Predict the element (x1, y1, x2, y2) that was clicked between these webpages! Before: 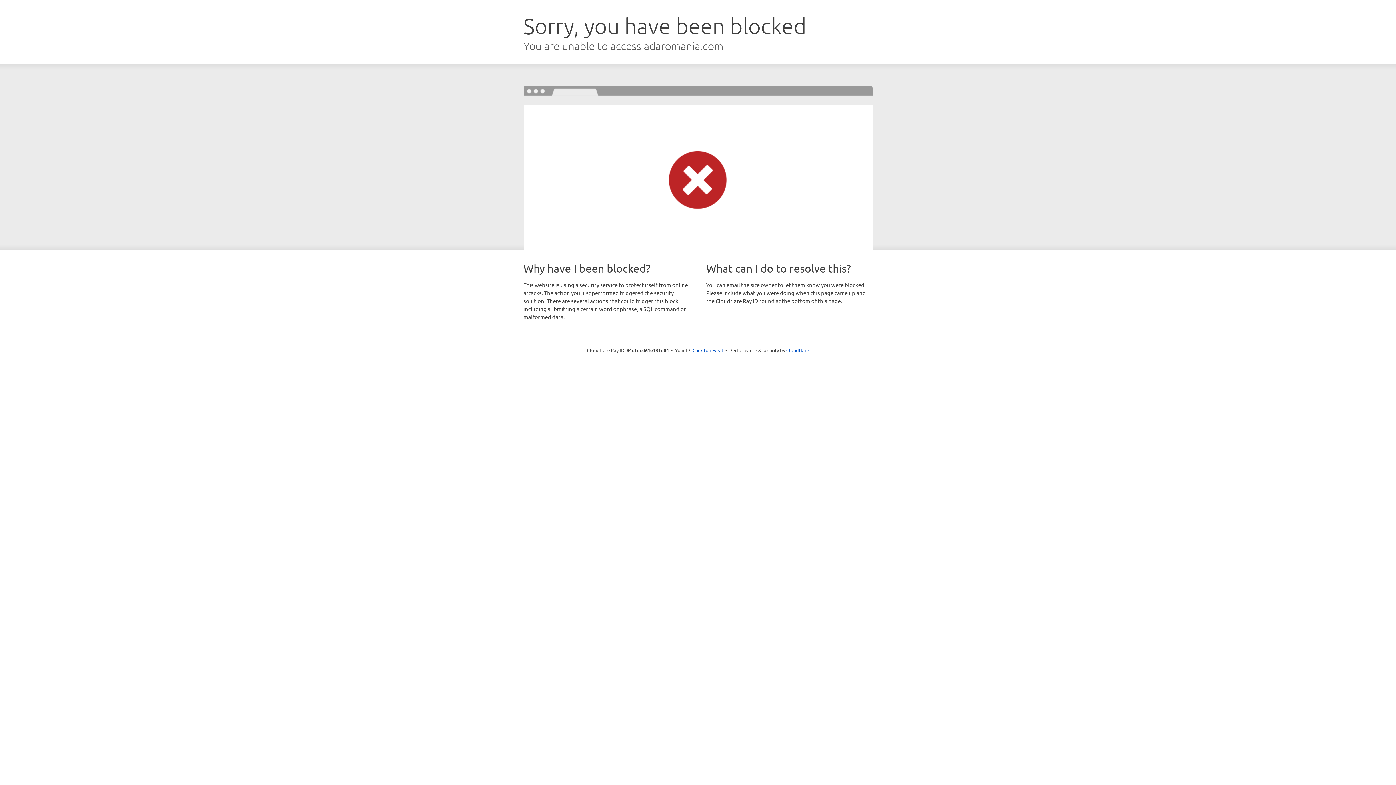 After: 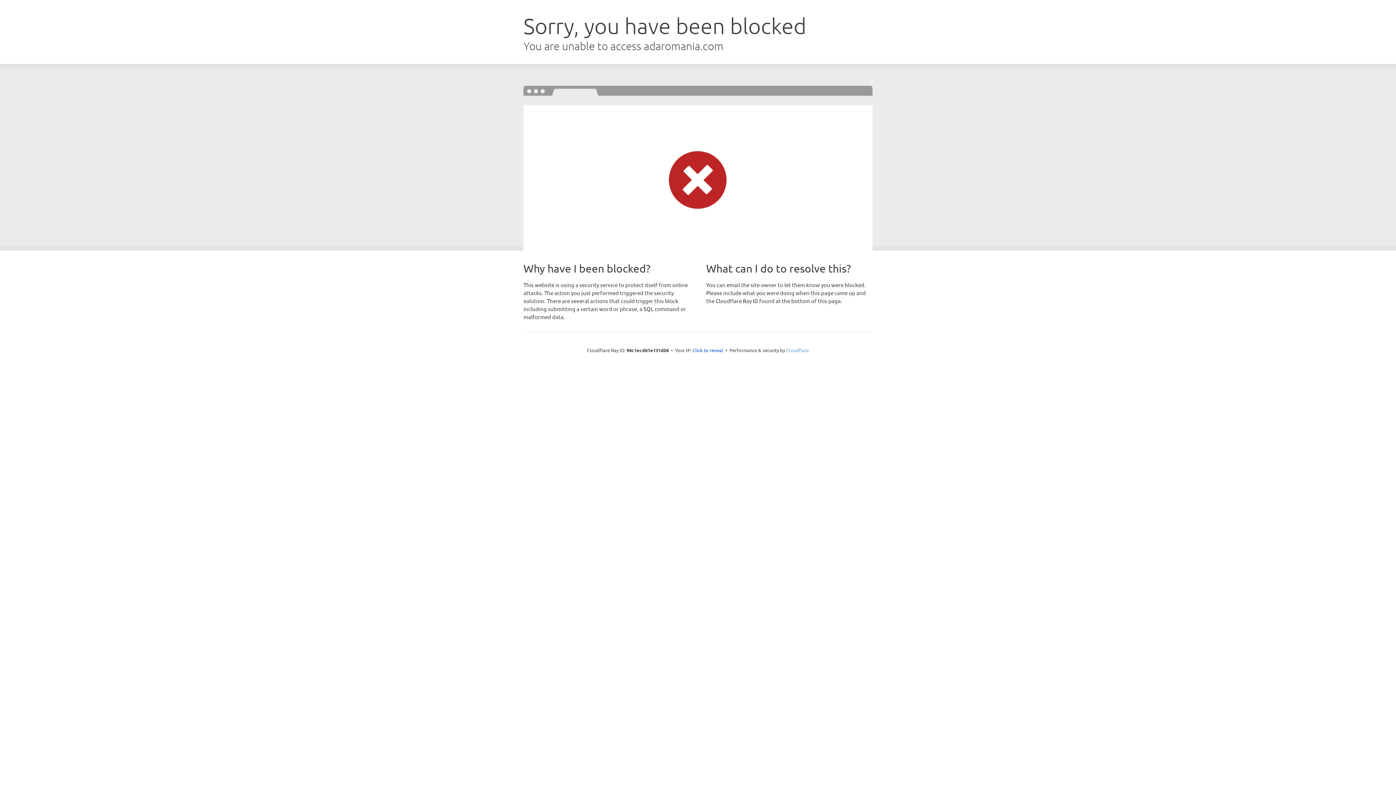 Action: label: Cloudflare bbox: (786, 347, 809, 353)